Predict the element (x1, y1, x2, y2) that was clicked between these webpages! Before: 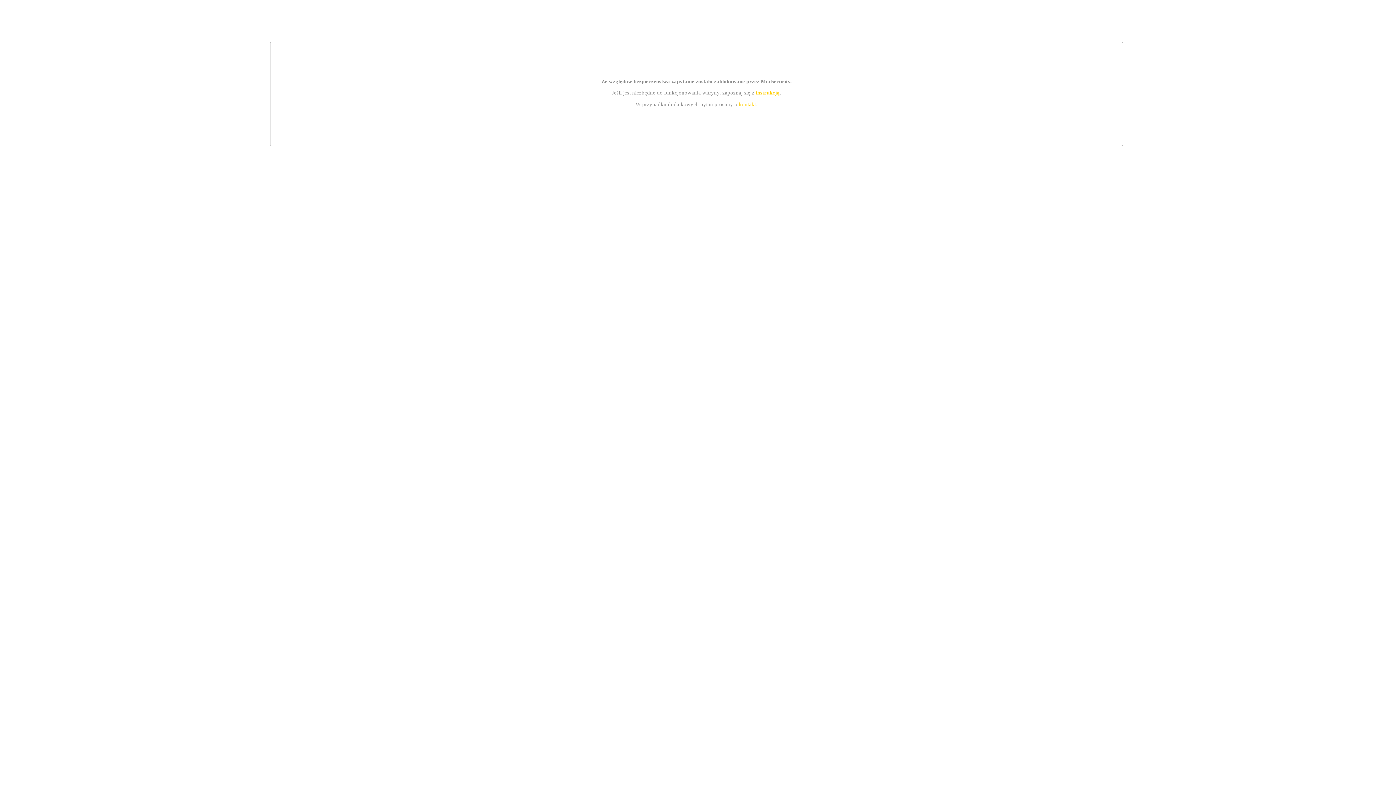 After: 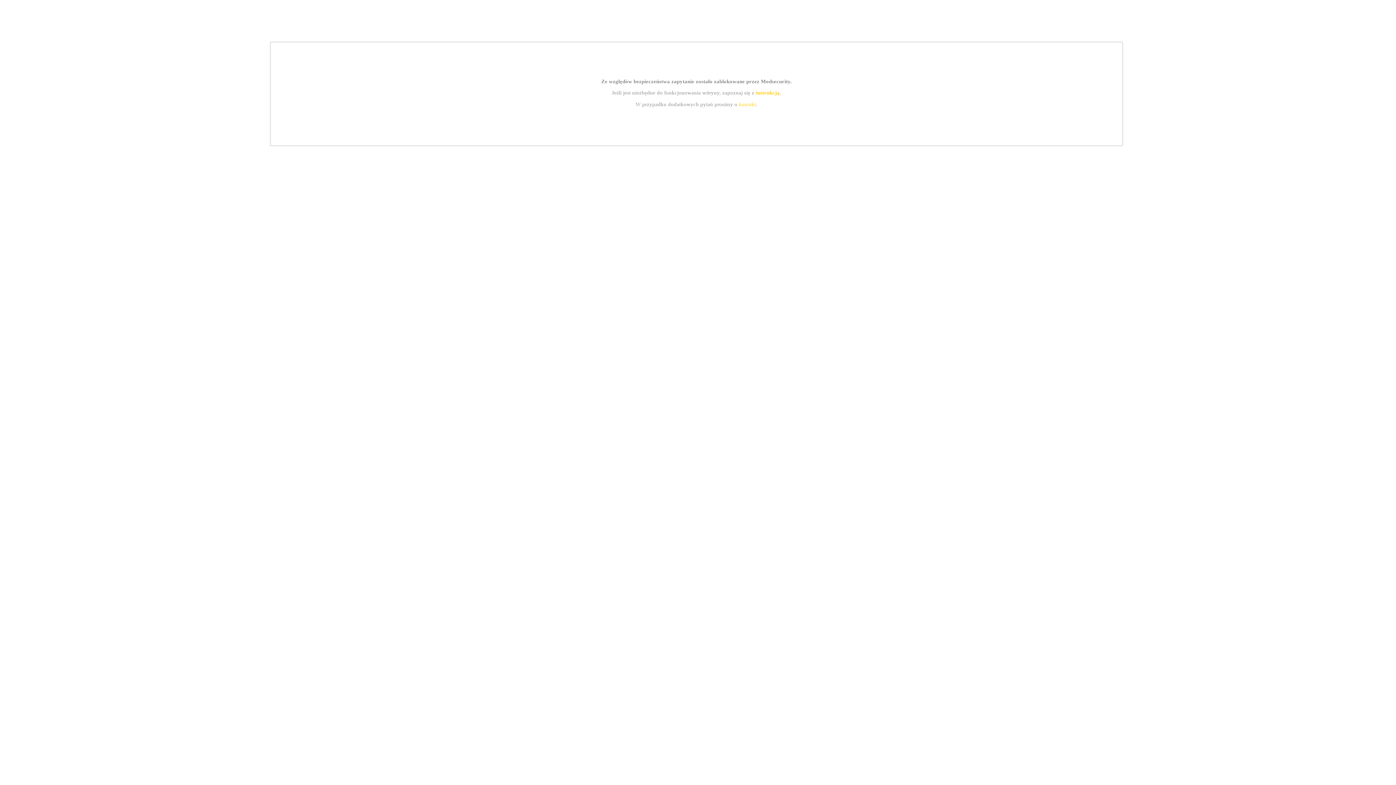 Action: label: instrukcją bbox: (755, 89, 779, 95)